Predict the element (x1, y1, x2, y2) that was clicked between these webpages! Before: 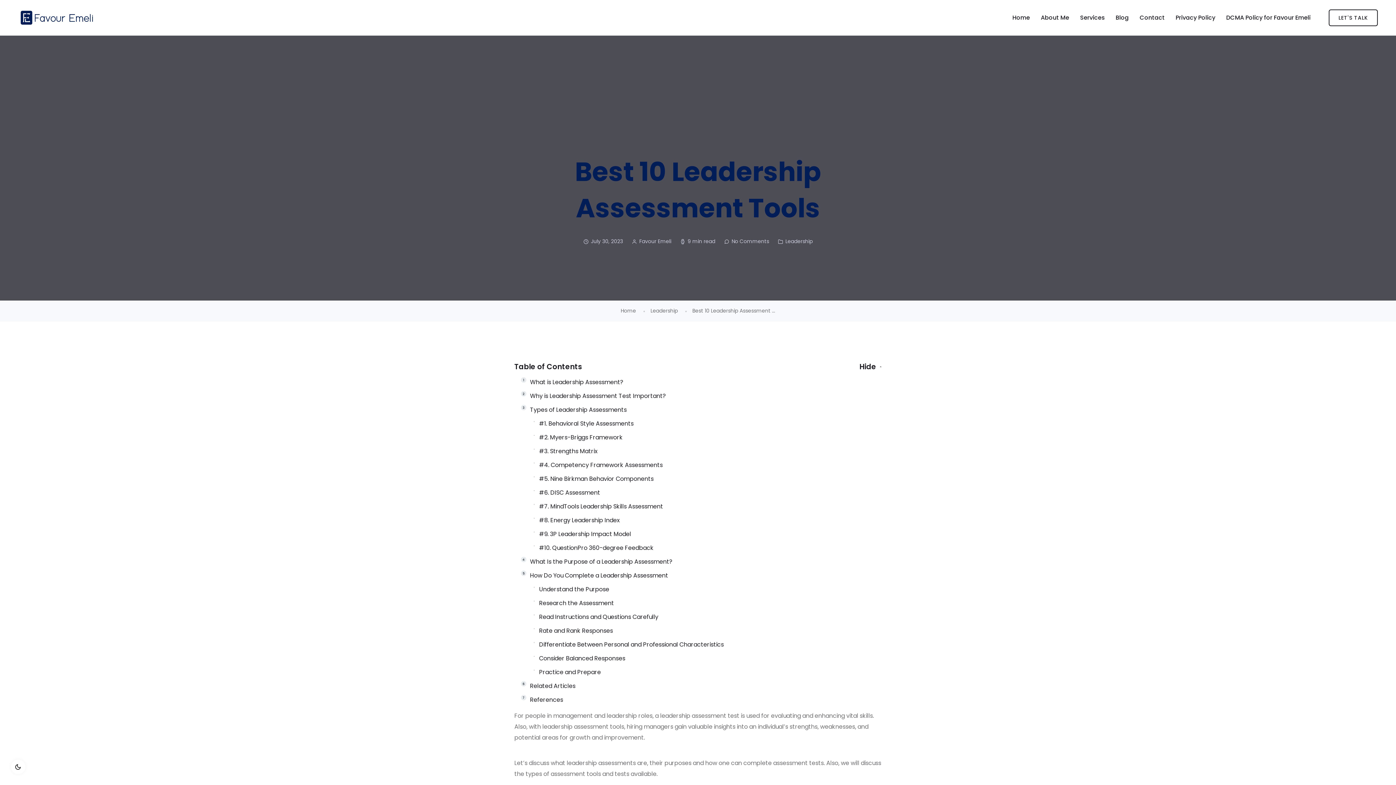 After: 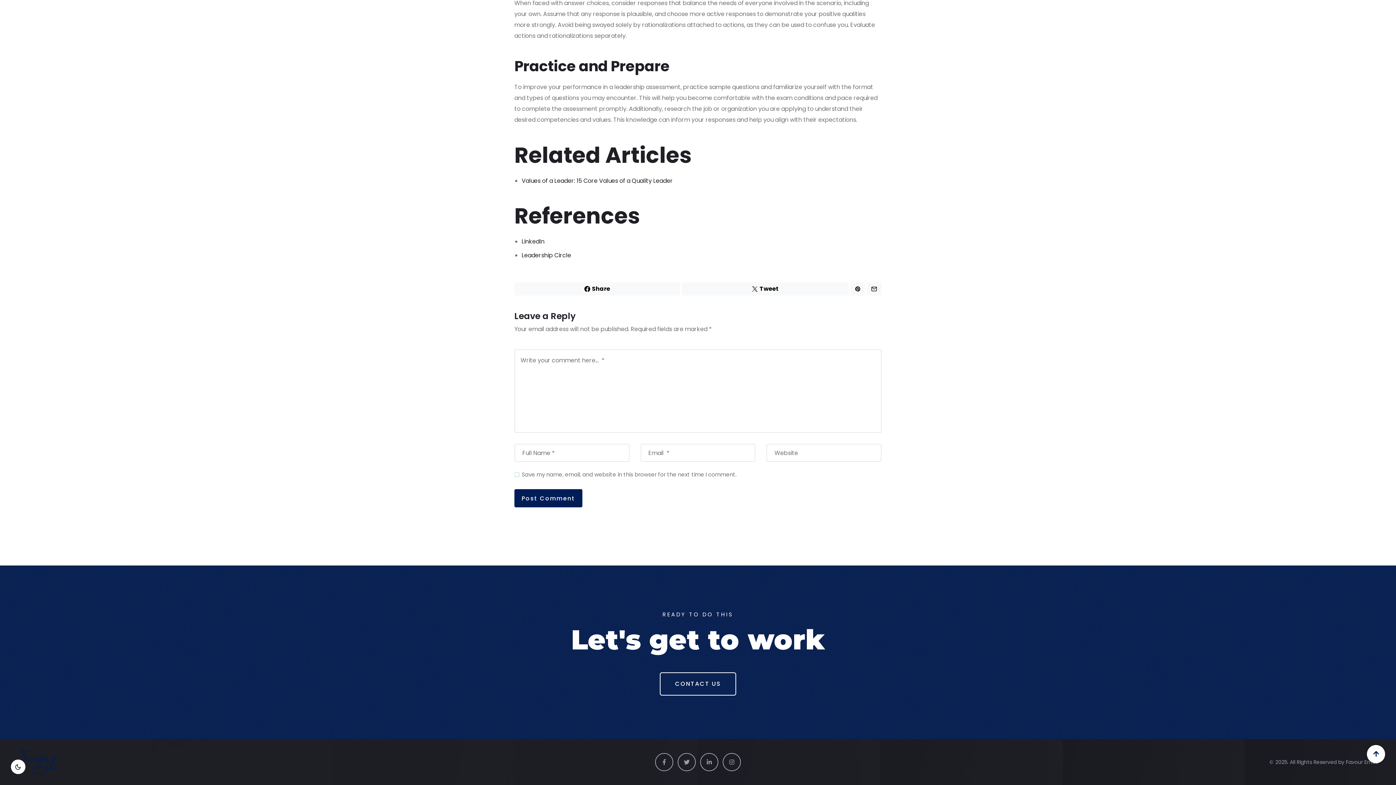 Action: bbox: (731, 237, 769, 245) label: No Comments